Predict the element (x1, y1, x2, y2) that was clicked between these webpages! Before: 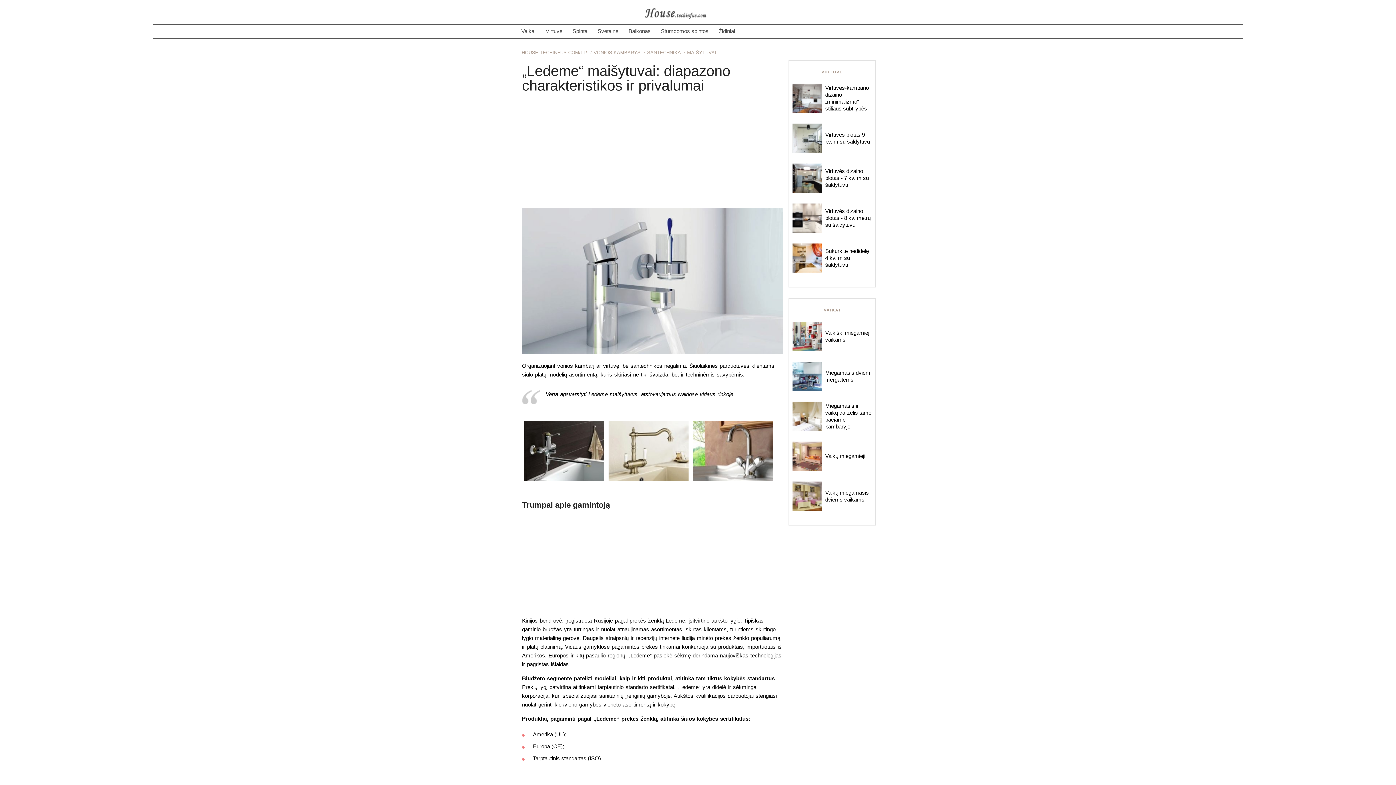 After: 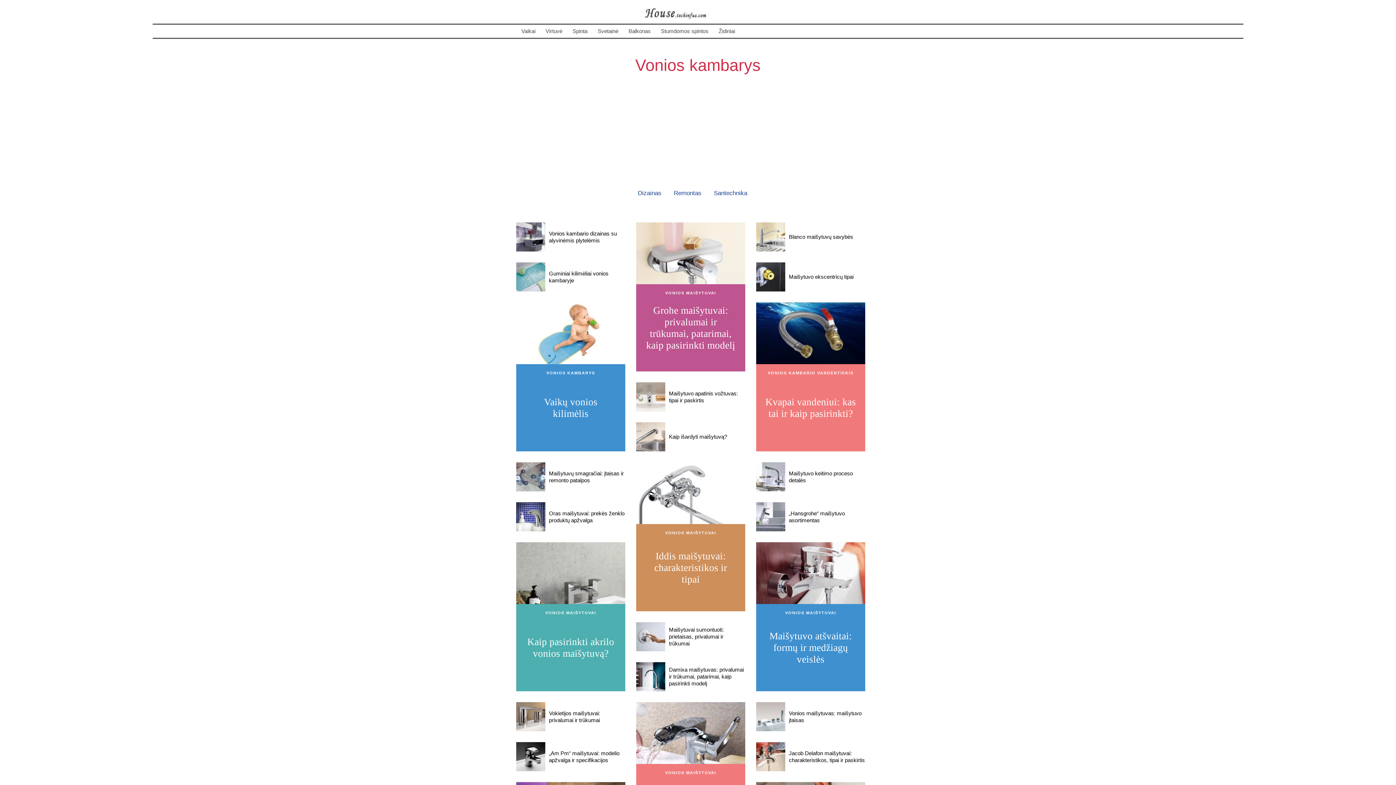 Action: label: VONIOS KAMBARYS  bbox: (593, 49, 642, 55)